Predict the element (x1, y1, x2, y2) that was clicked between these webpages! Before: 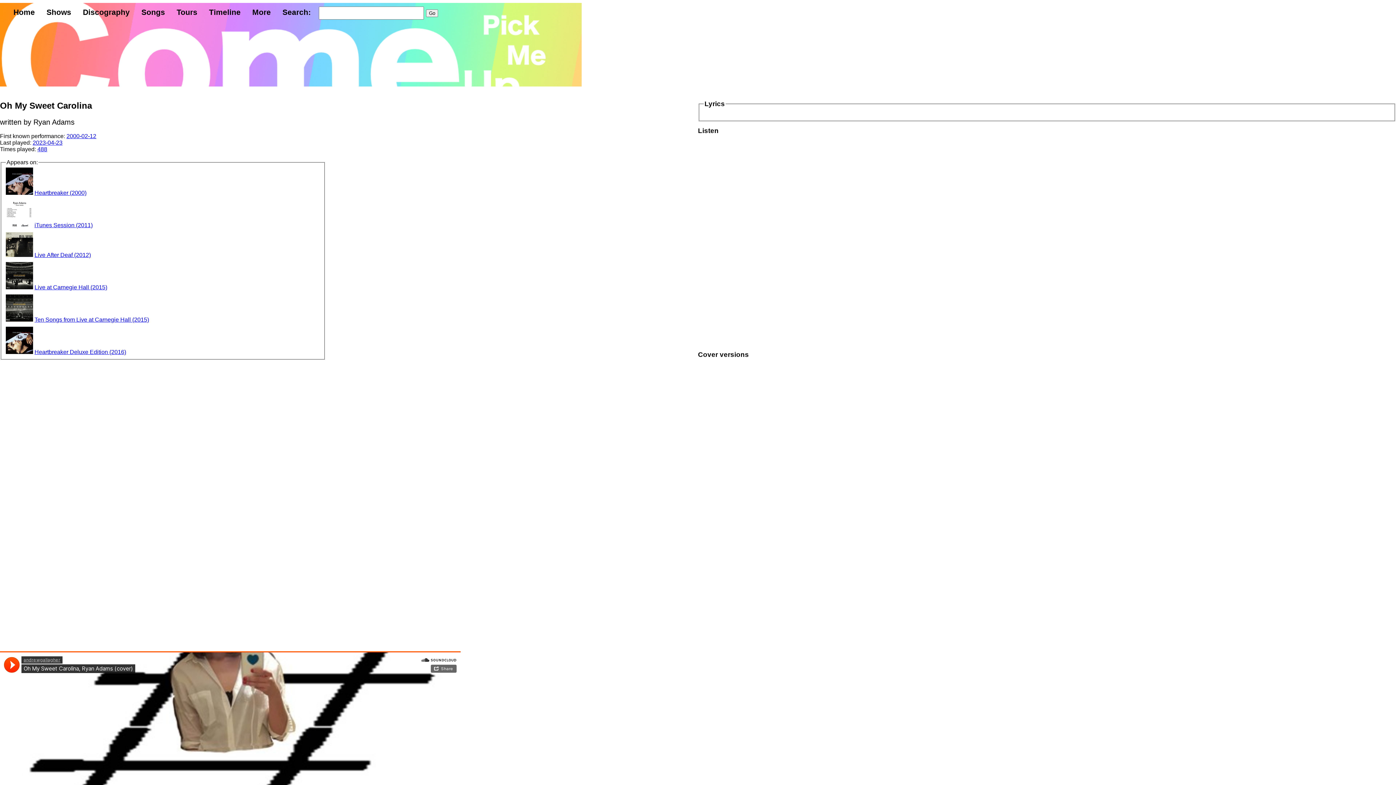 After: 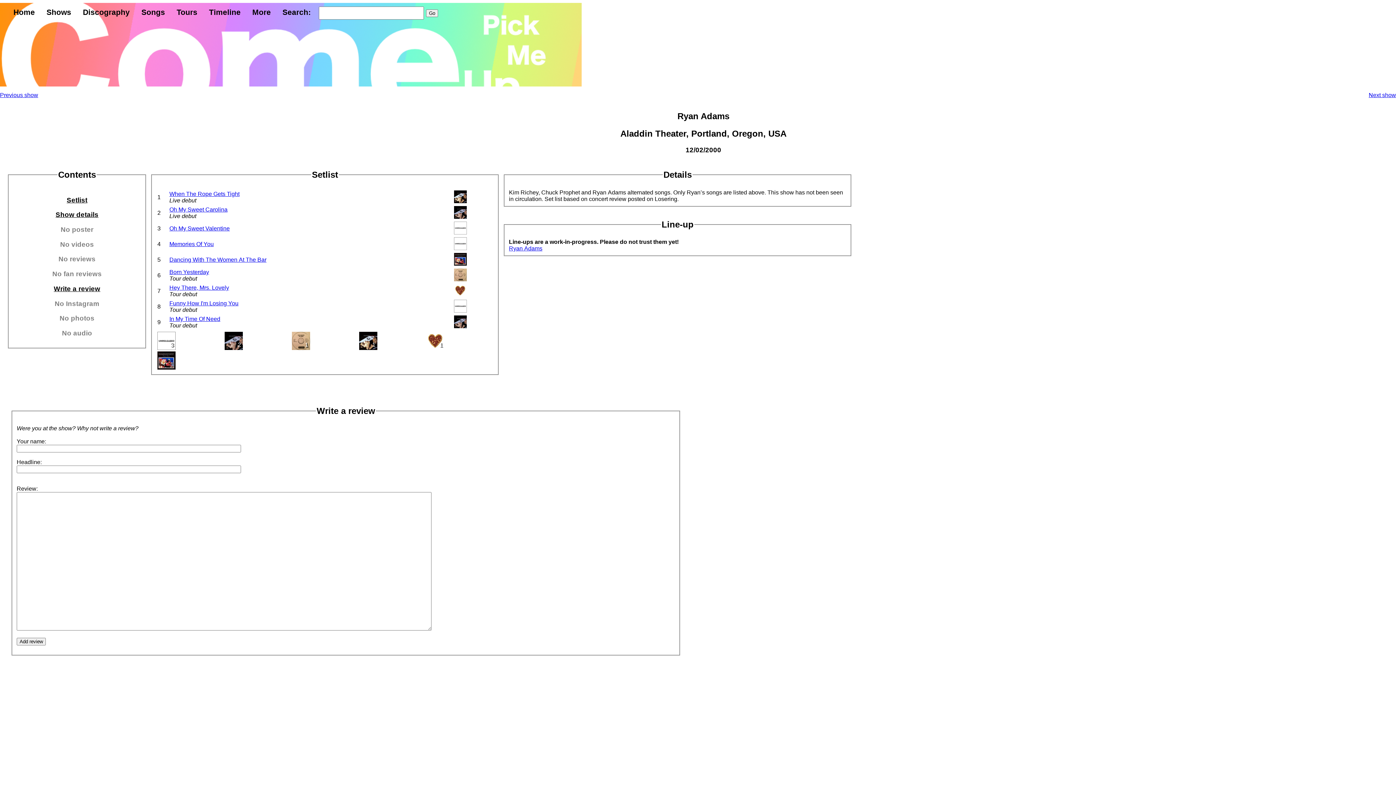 Action: label: 2000-02-12 bbox: (66, 132, 96, 139)